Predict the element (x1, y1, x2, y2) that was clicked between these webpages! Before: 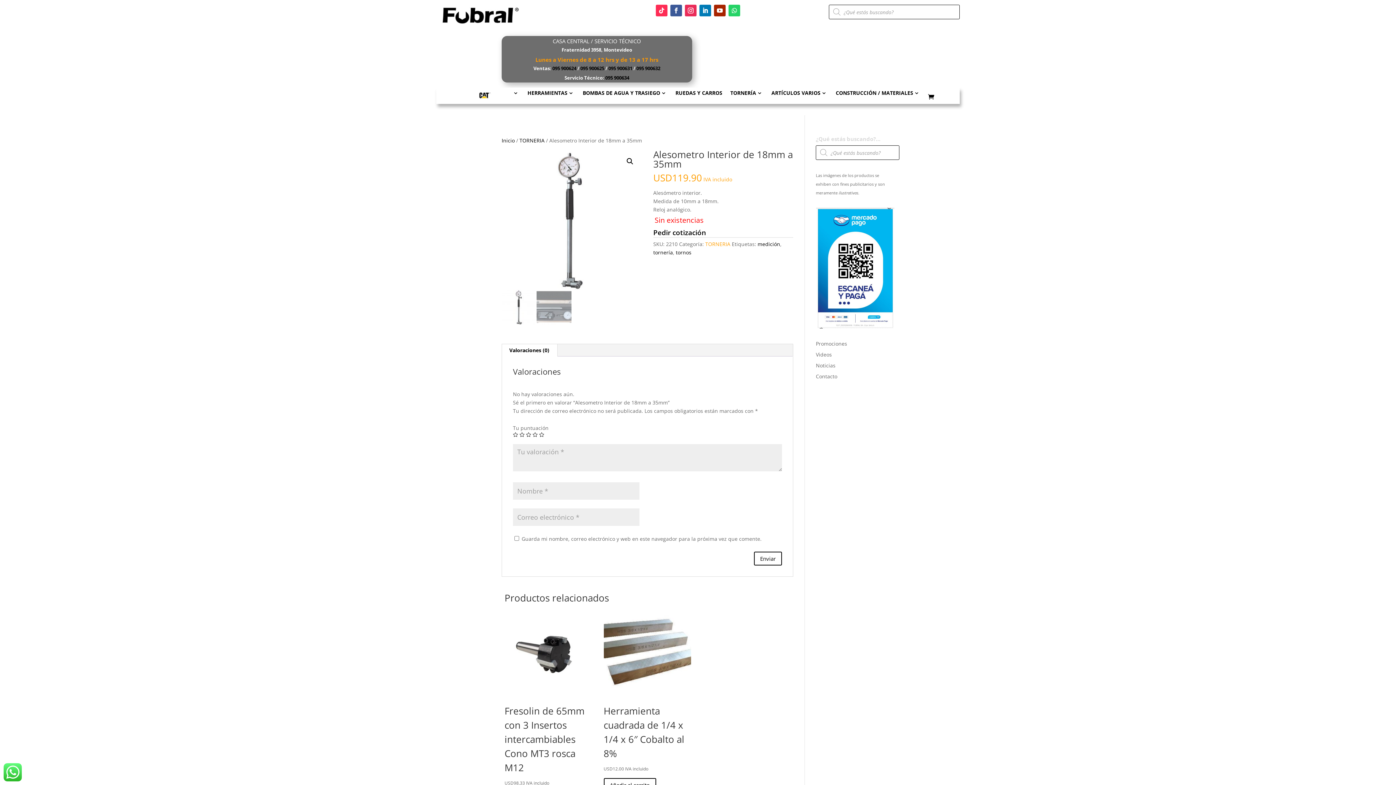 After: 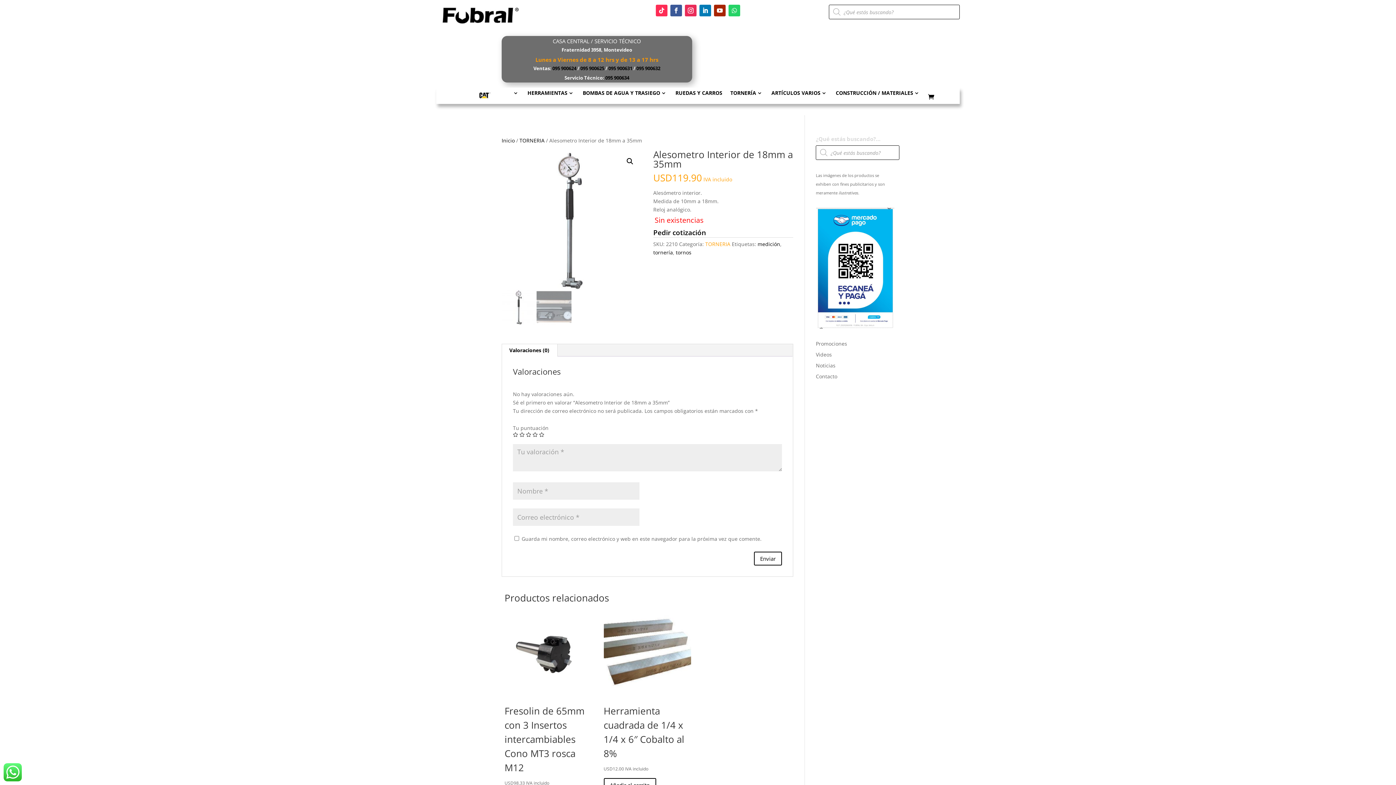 Action: bbox: (728, 4, 740, 16)